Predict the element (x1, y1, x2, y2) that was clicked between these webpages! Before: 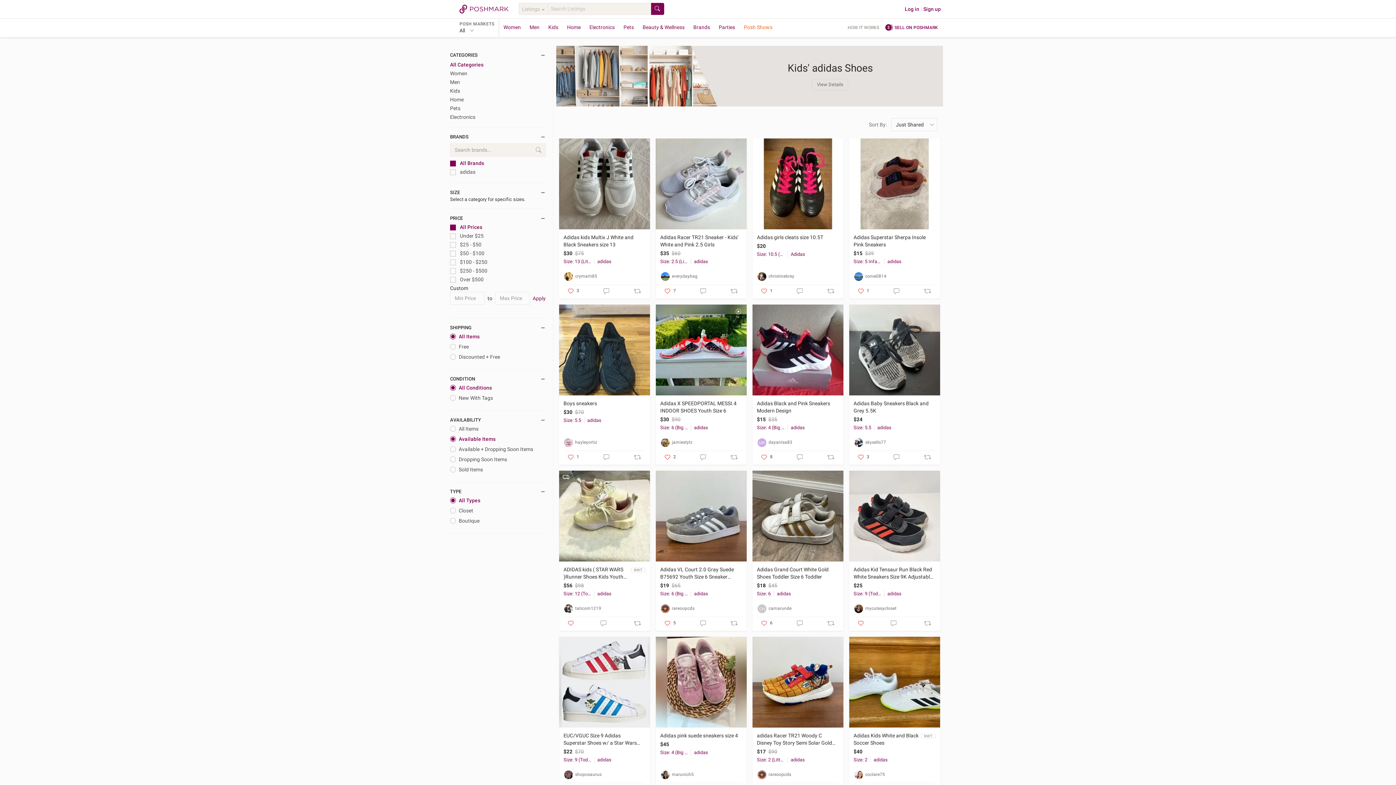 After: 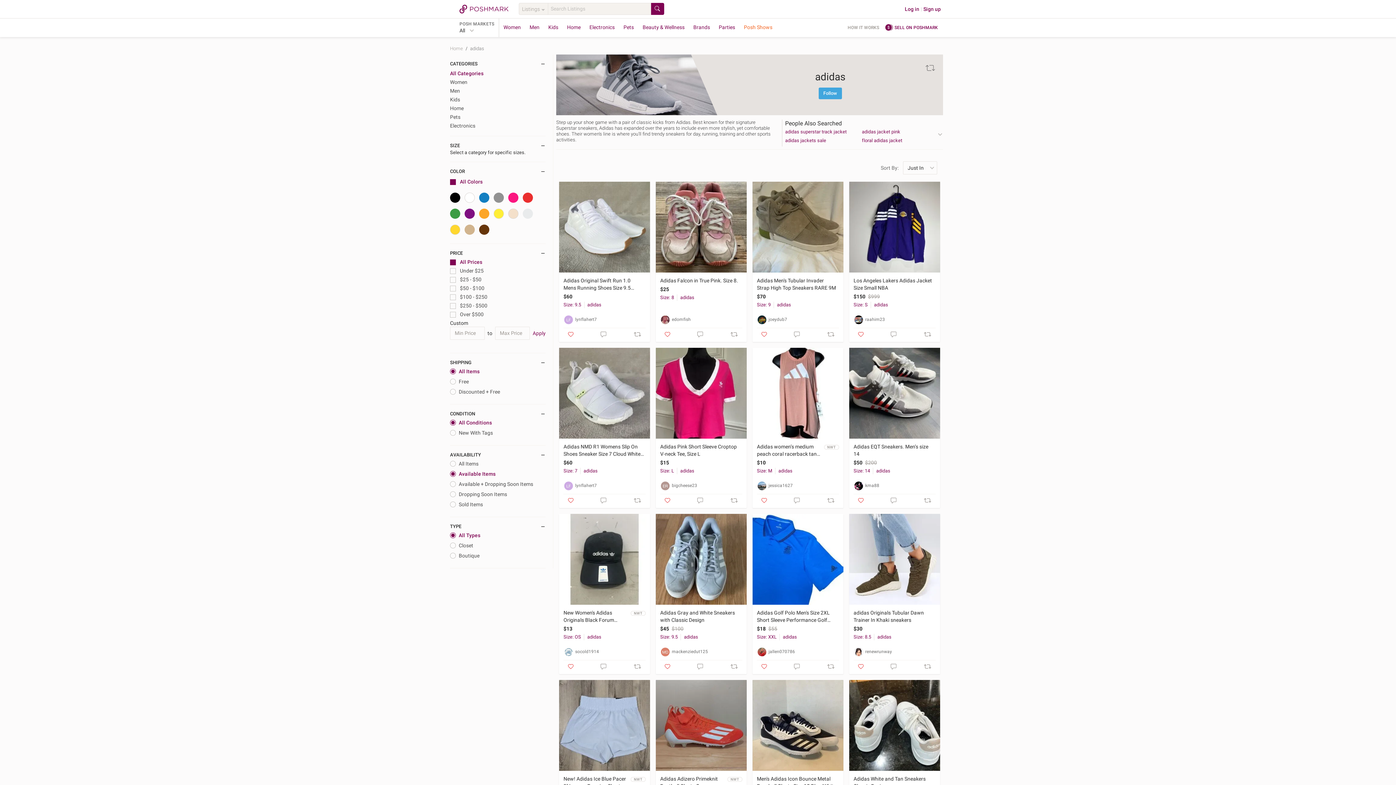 Action: label: adidas bbox: (874, 424, 931, 431)